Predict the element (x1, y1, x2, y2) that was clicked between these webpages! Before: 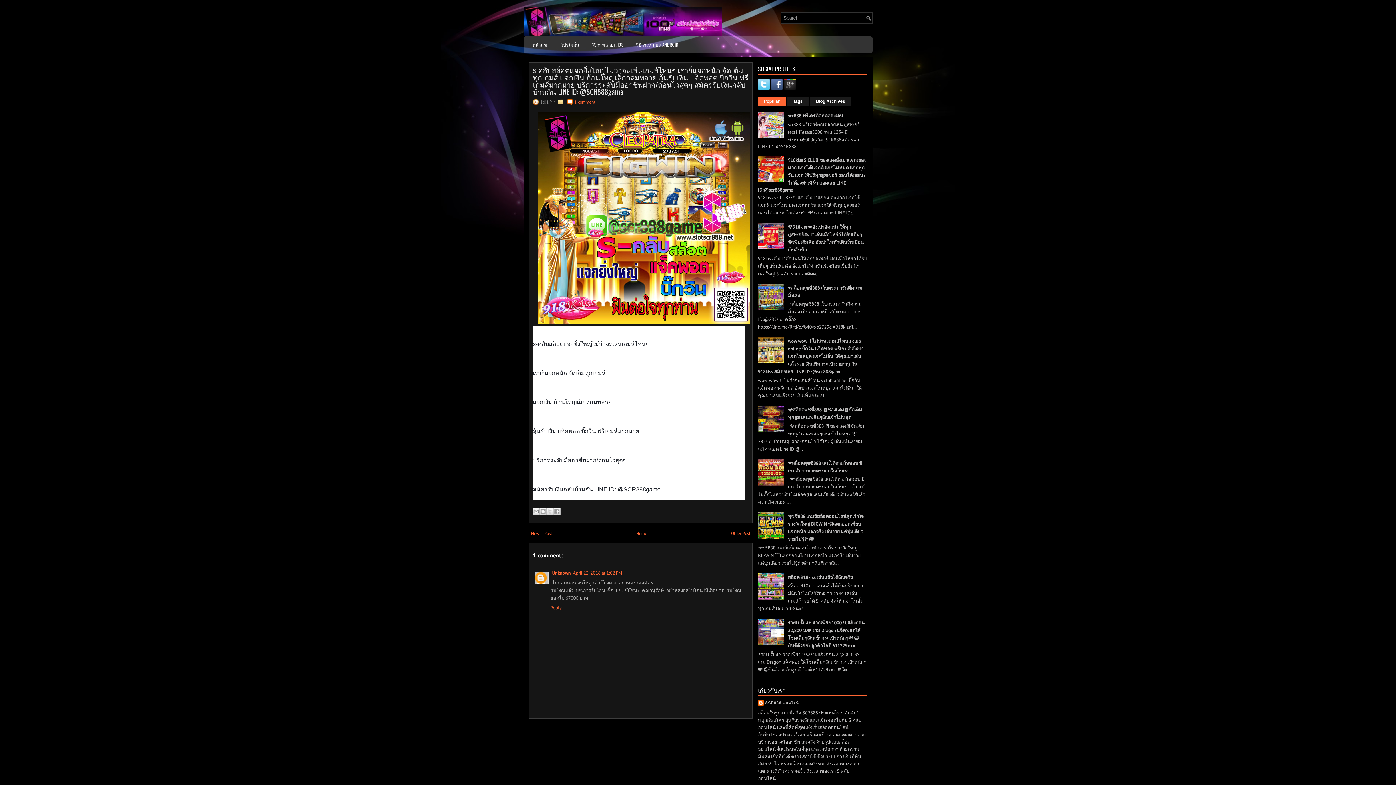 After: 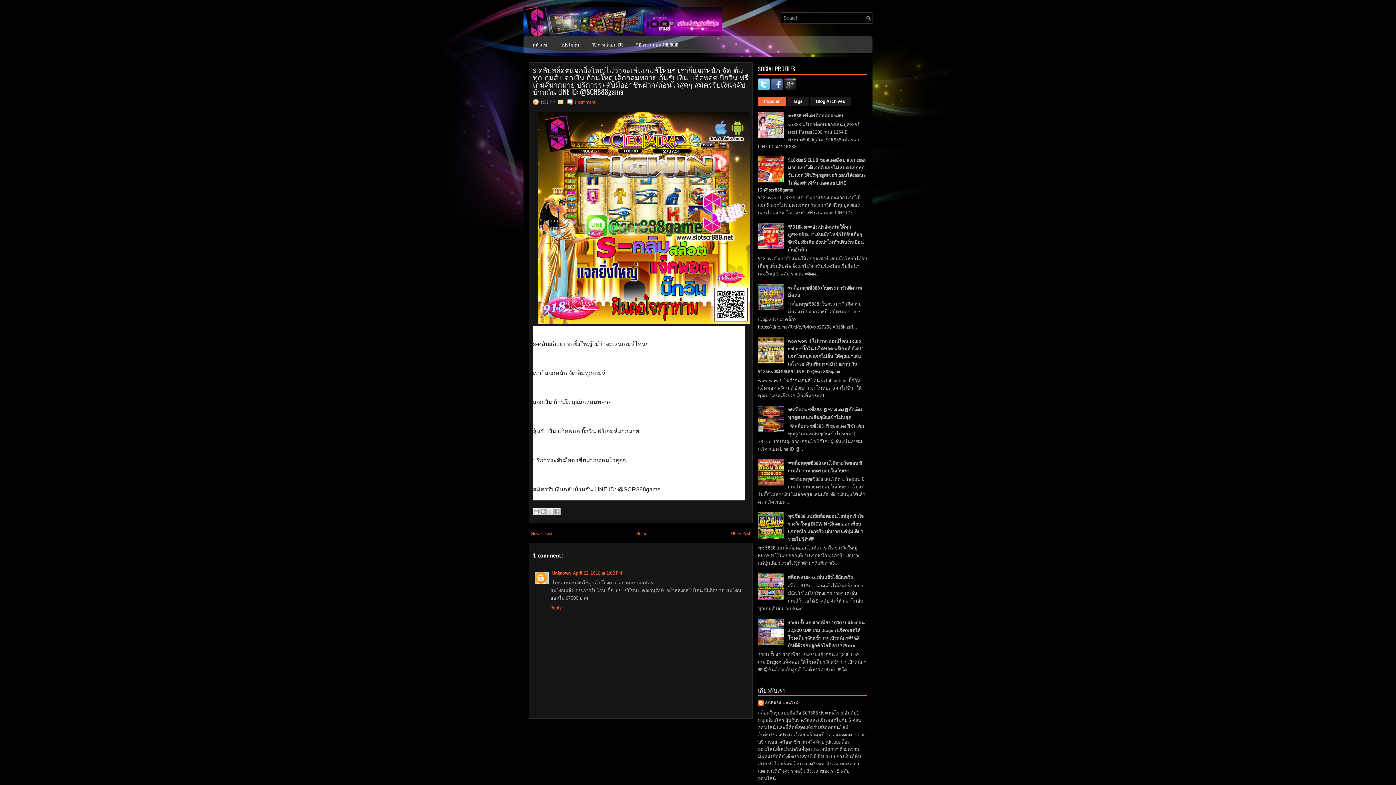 Action: bbox: (758, 244, 786, 250)